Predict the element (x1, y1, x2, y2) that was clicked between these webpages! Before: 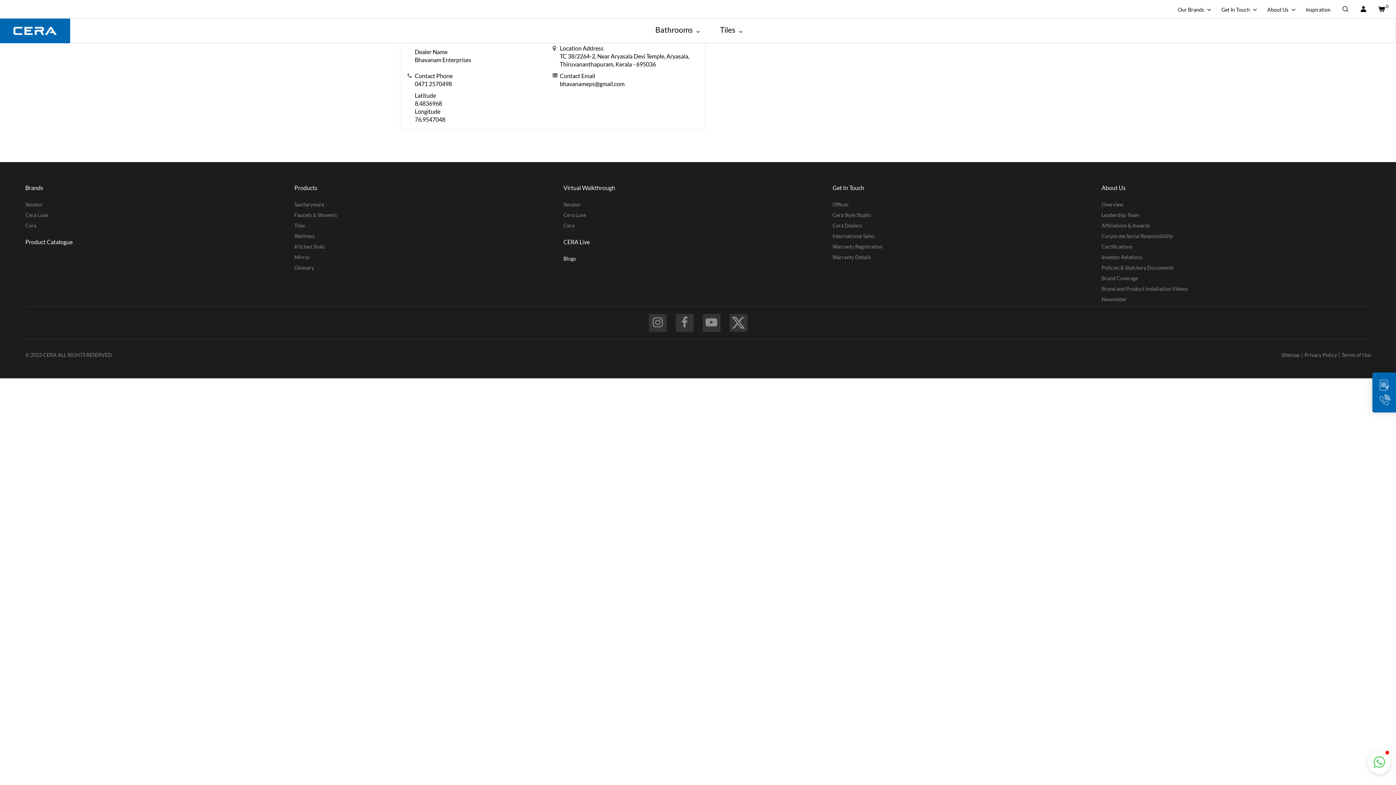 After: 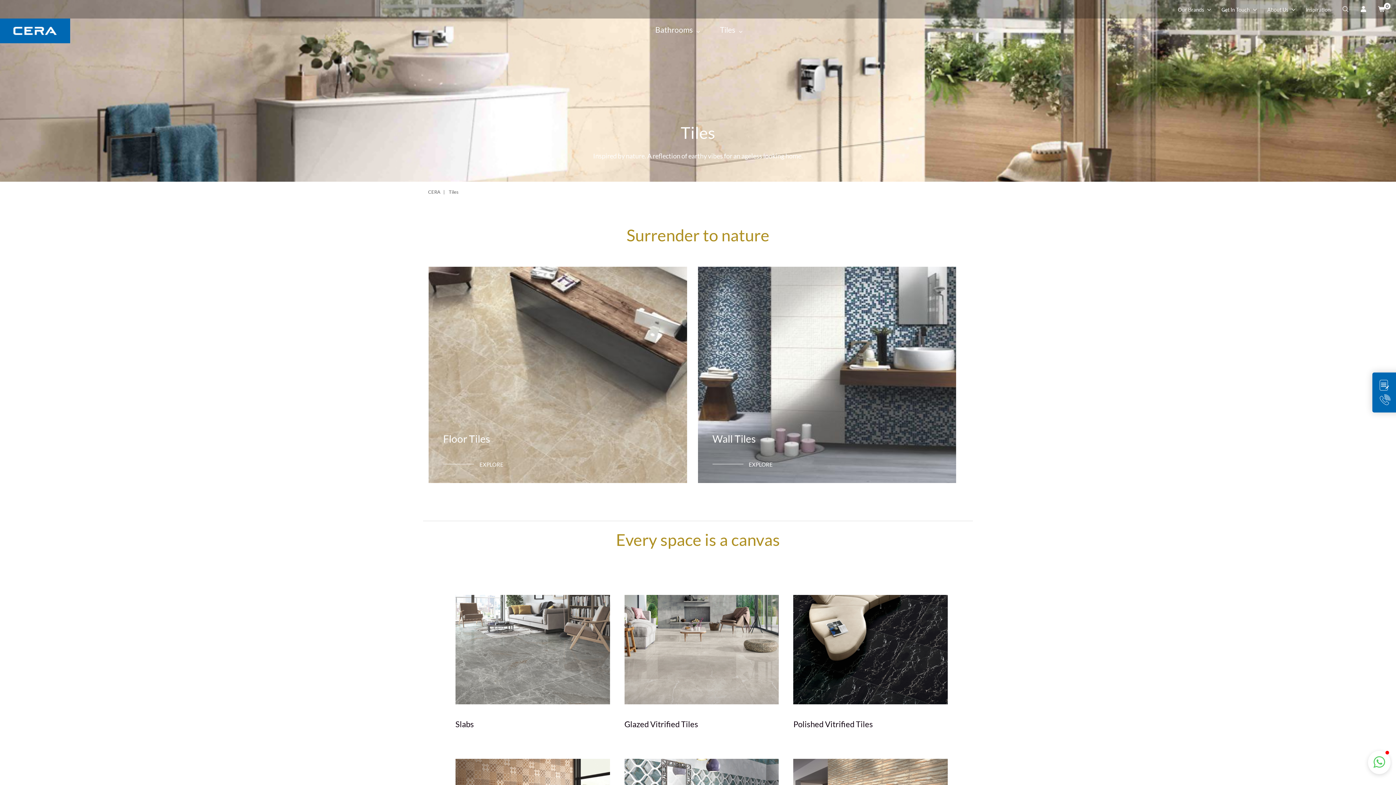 Action: bbox: (294, 222, 305, 228) label: Tiles